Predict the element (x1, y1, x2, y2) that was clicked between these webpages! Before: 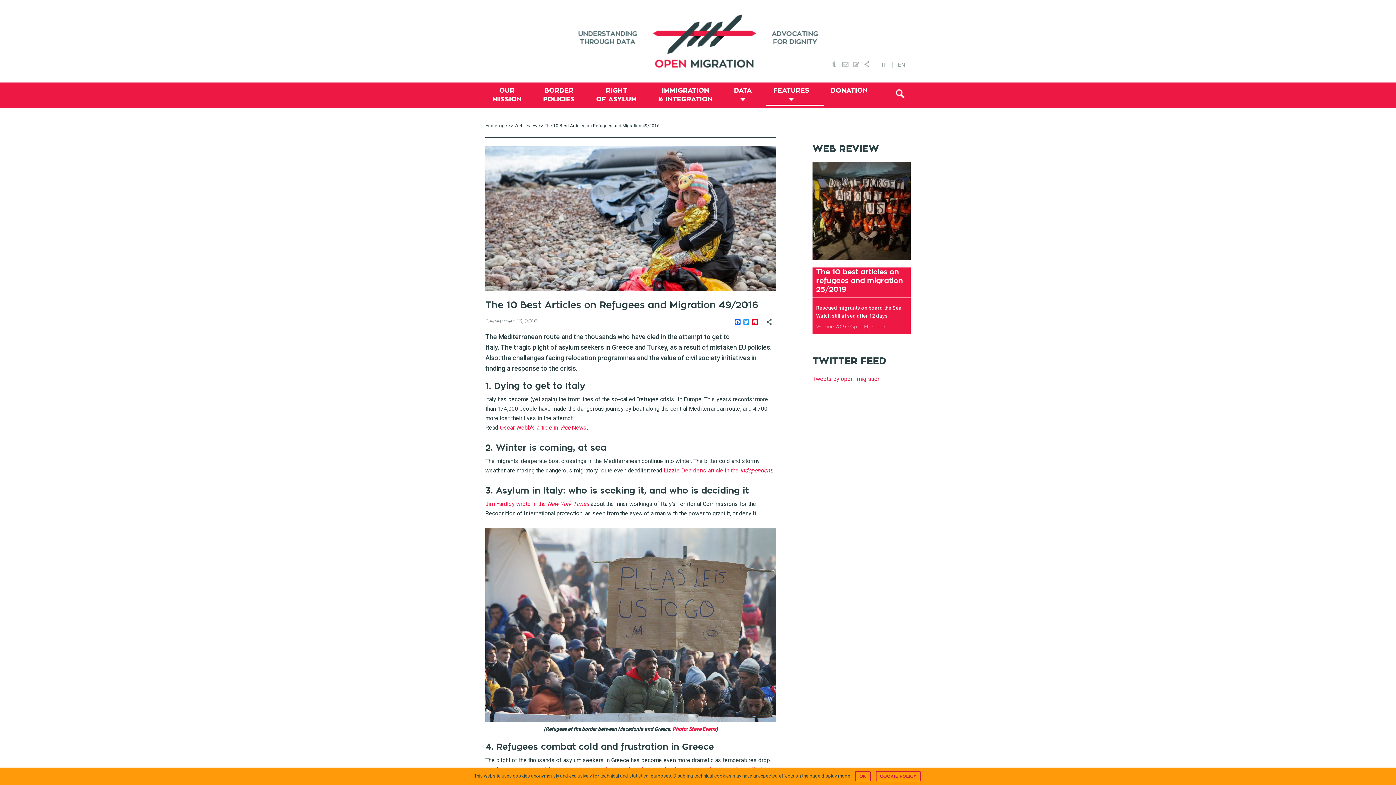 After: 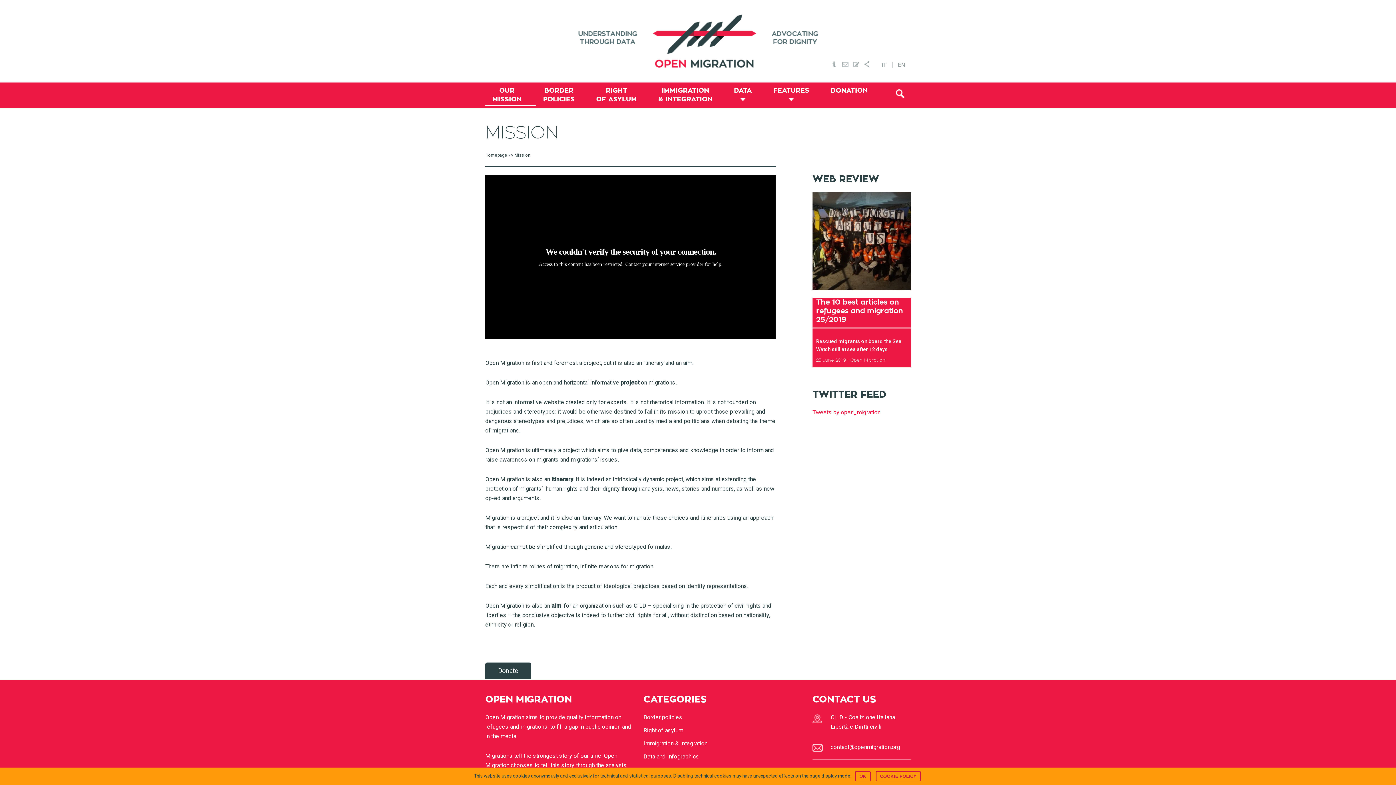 Action: label: OUR
MISSION bbox: (485, 82, 536, 105)